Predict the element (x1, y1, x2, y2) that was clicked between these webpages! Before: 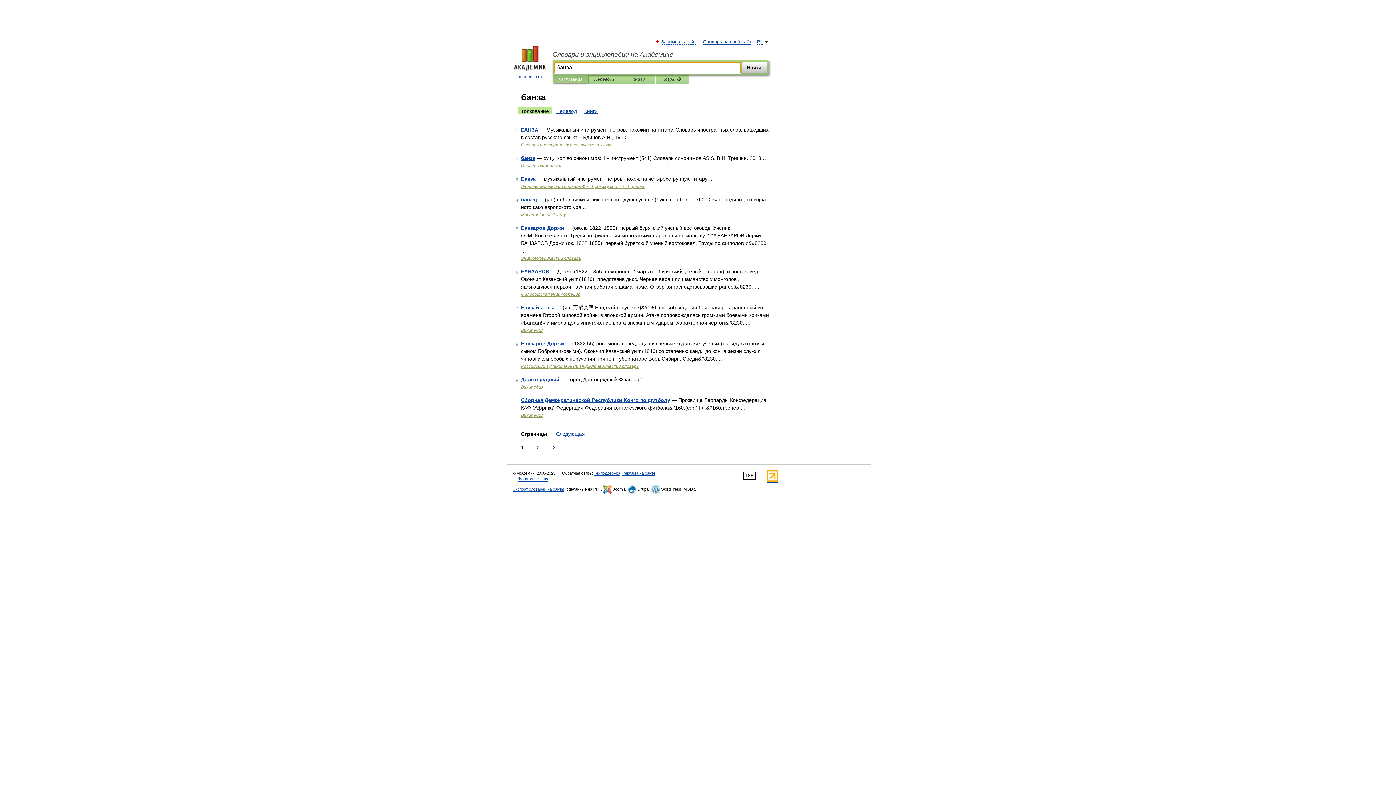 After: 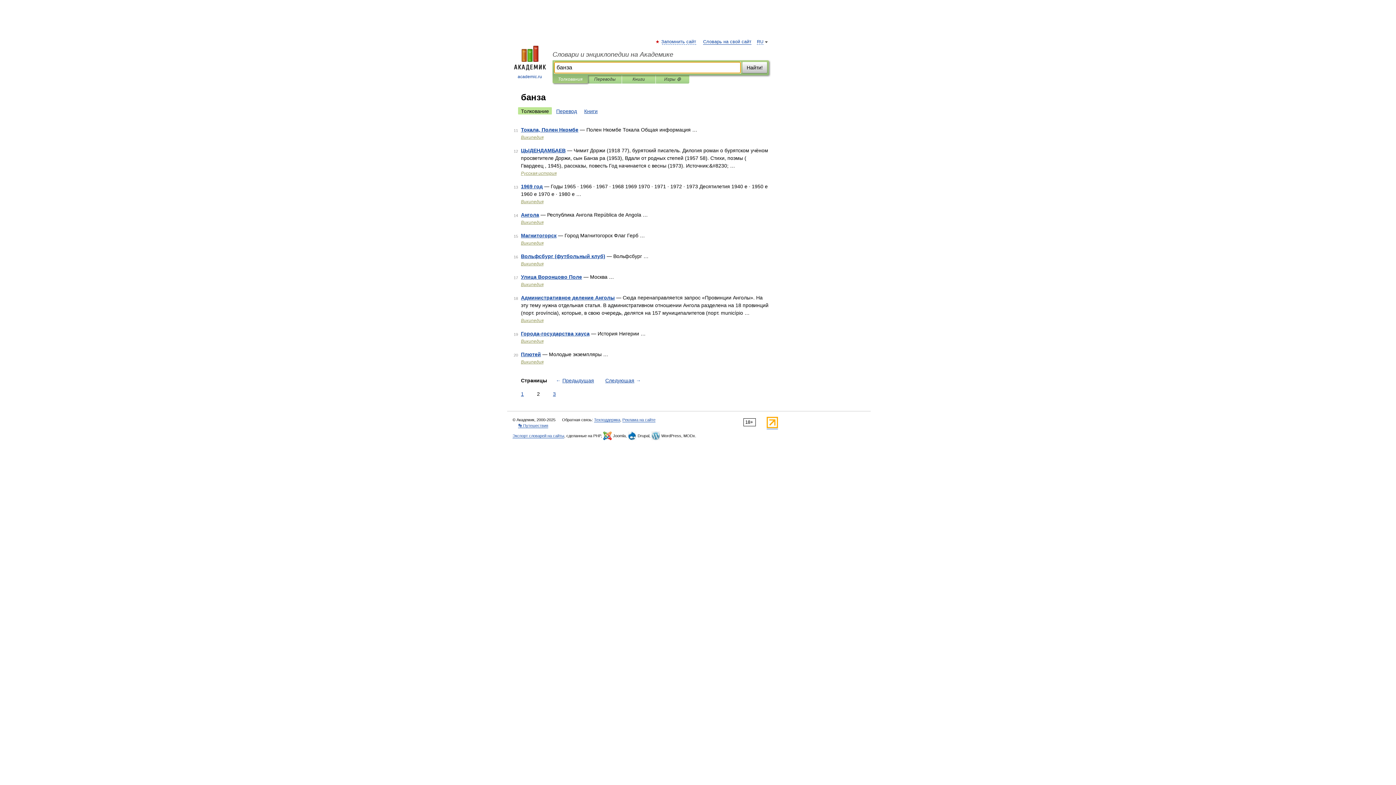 Action: bbox: (554, 430, 593, 438) label: Следующая →